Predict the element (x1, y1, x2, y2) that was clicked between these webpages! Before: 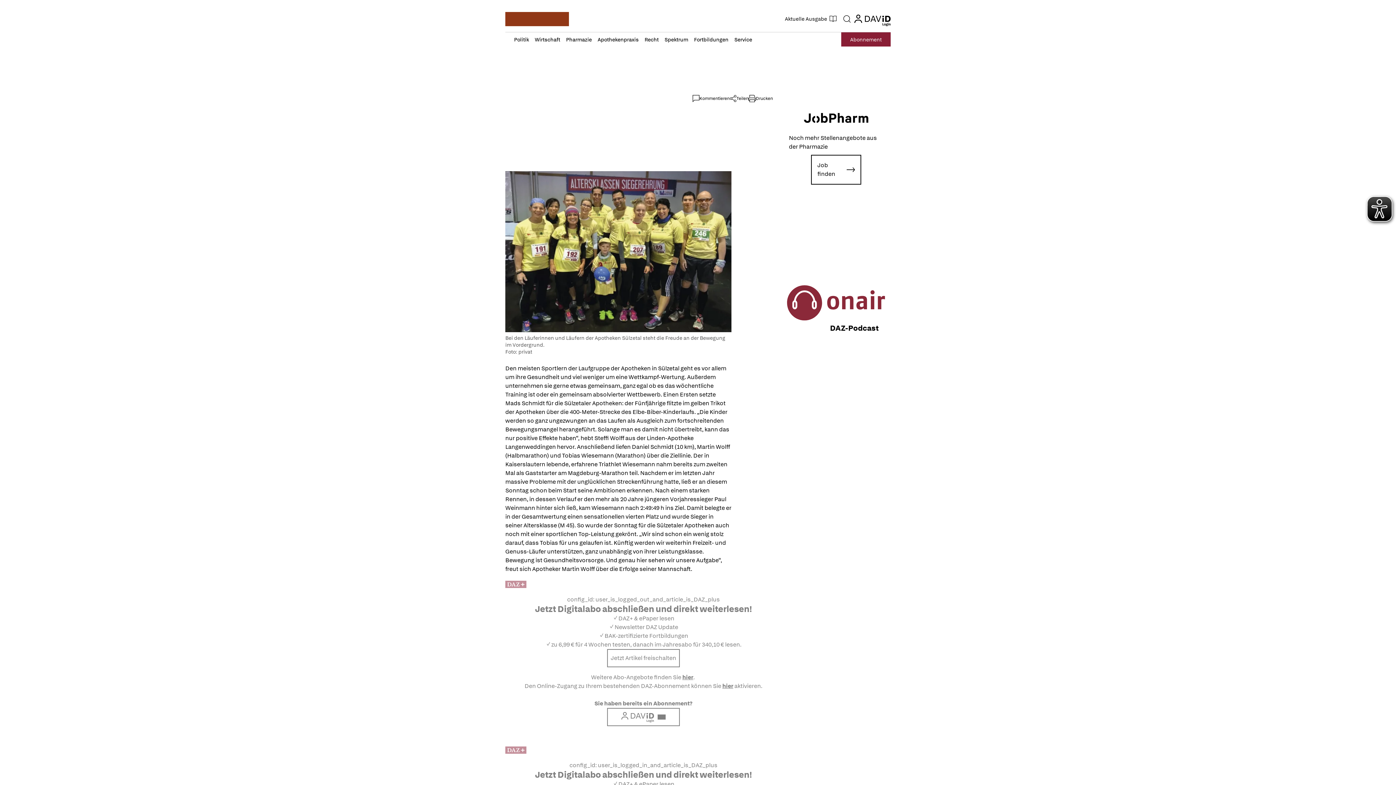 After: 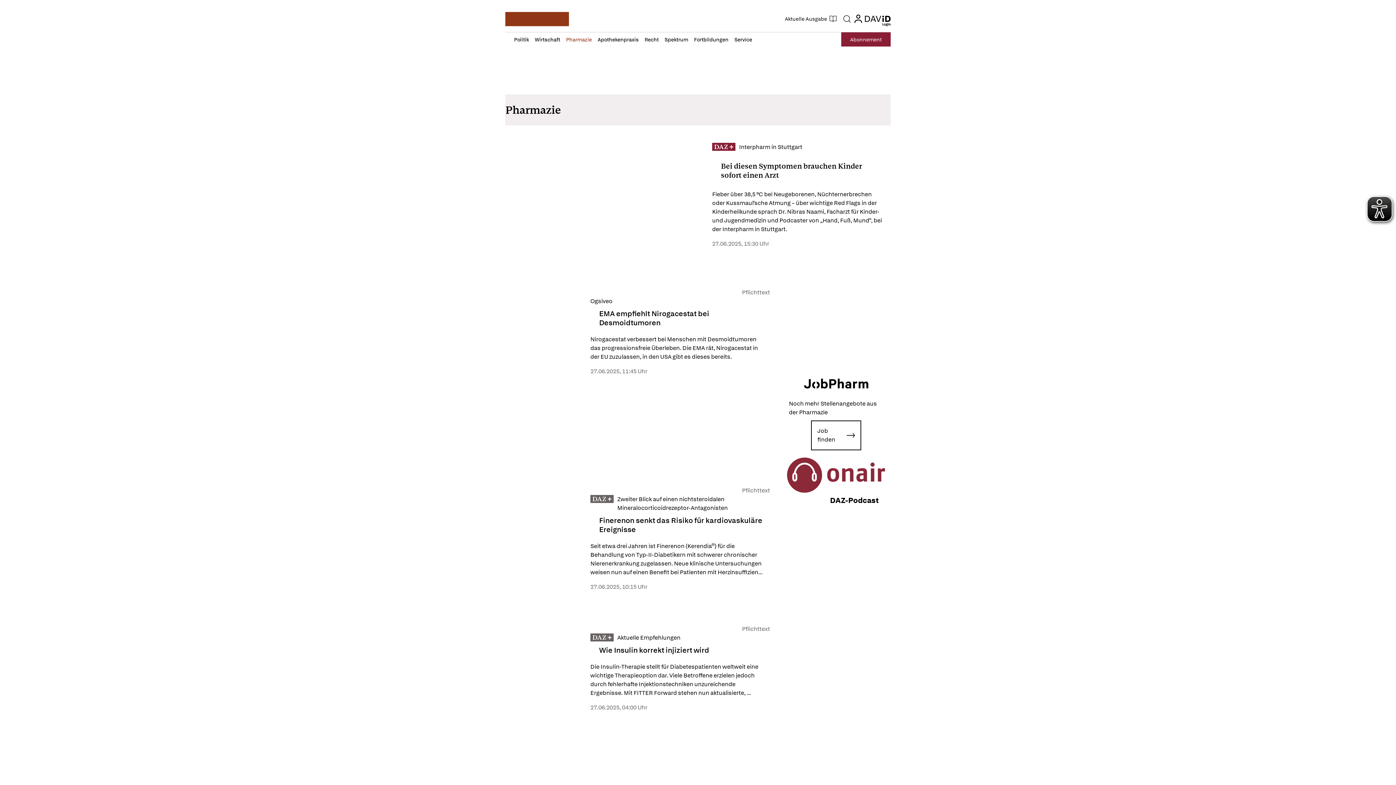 Action: bbox: (566, 36, 592, 42) label: Pharmazie